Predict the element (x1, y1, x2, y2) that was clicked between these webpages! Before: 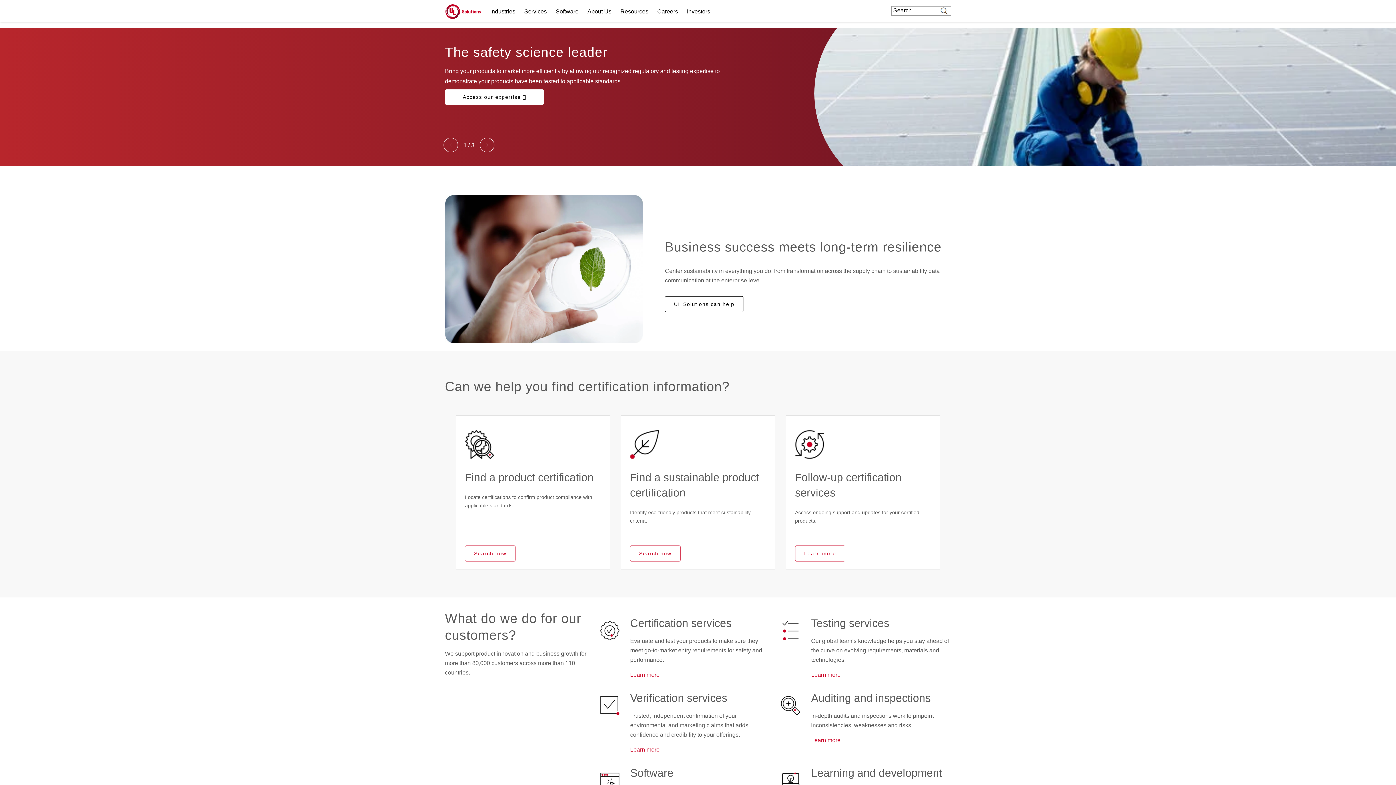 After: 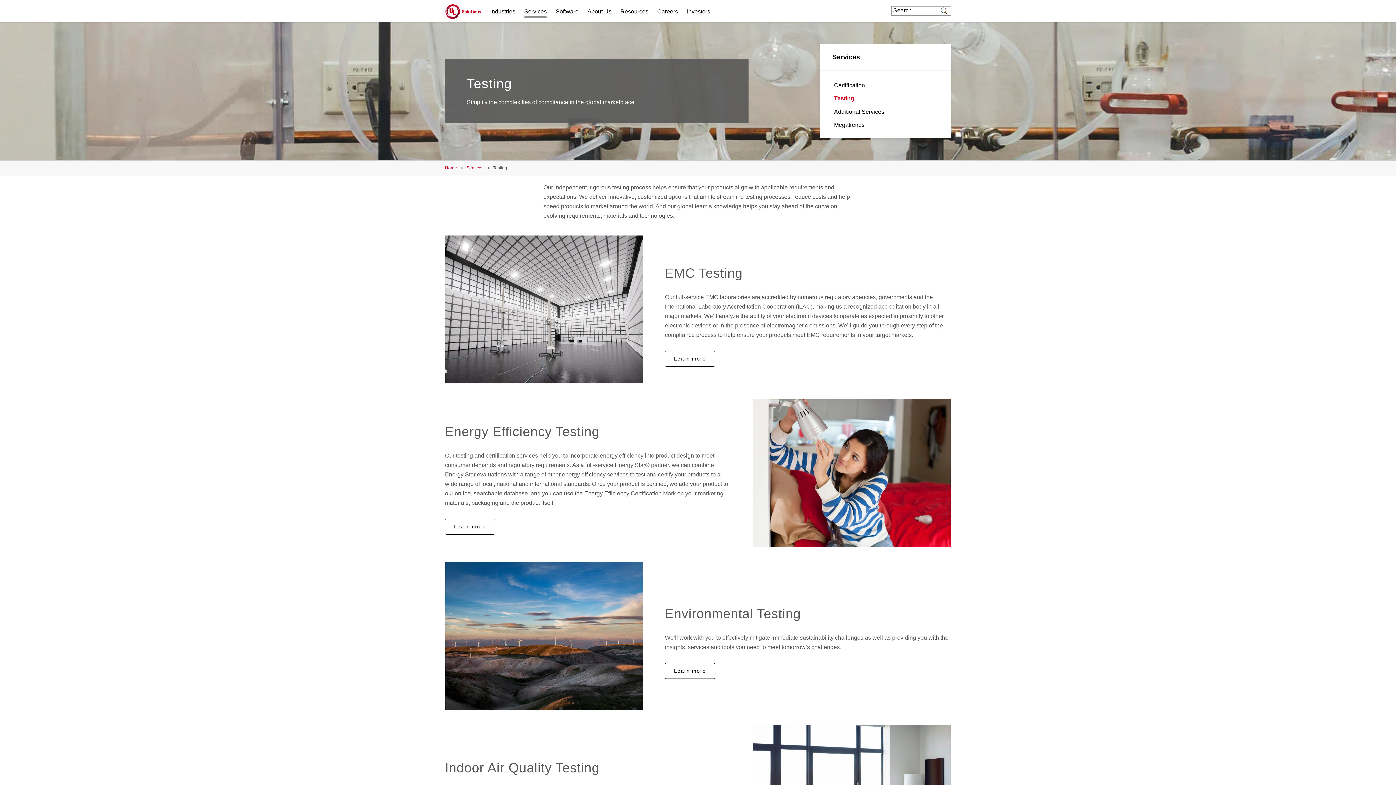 Action: bbox: (811, 672, 840, 678) label: Learn more